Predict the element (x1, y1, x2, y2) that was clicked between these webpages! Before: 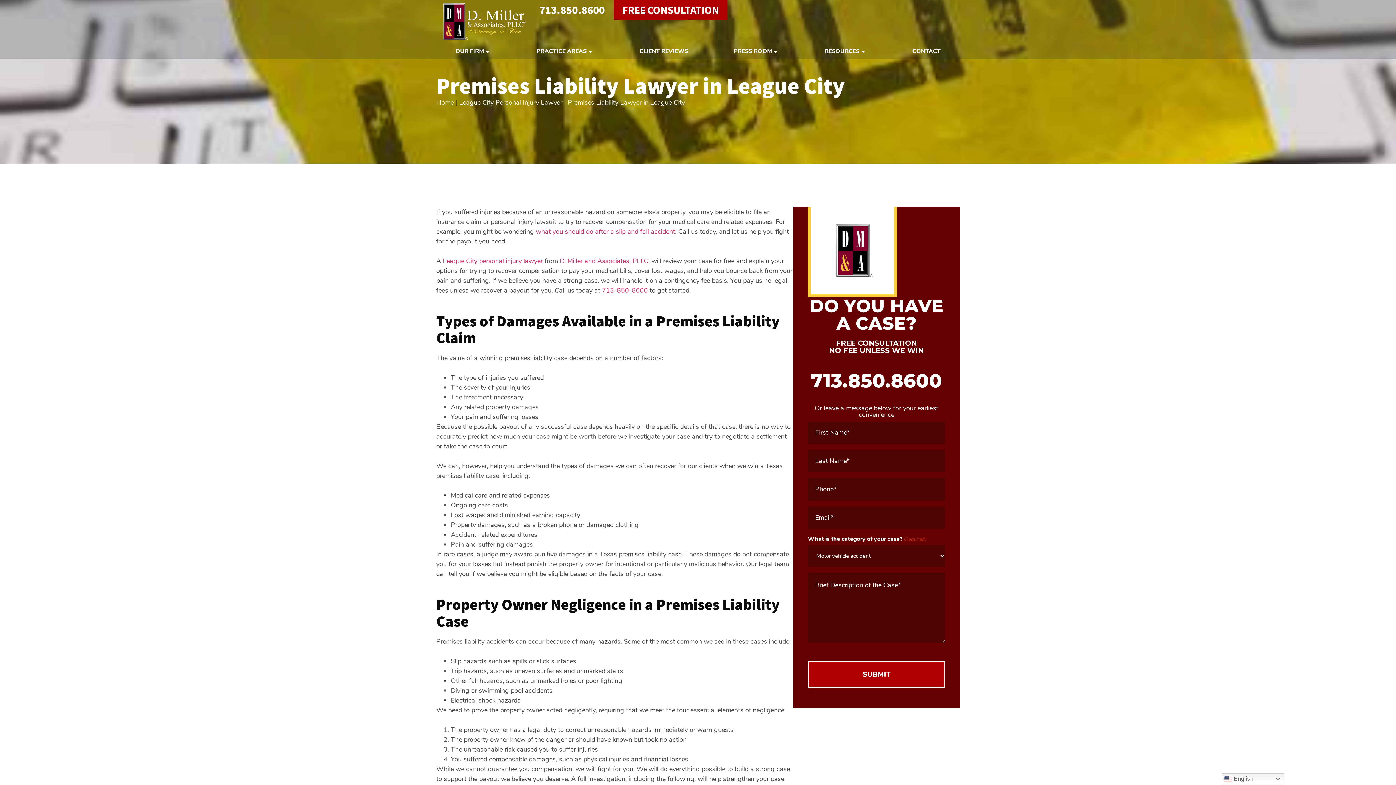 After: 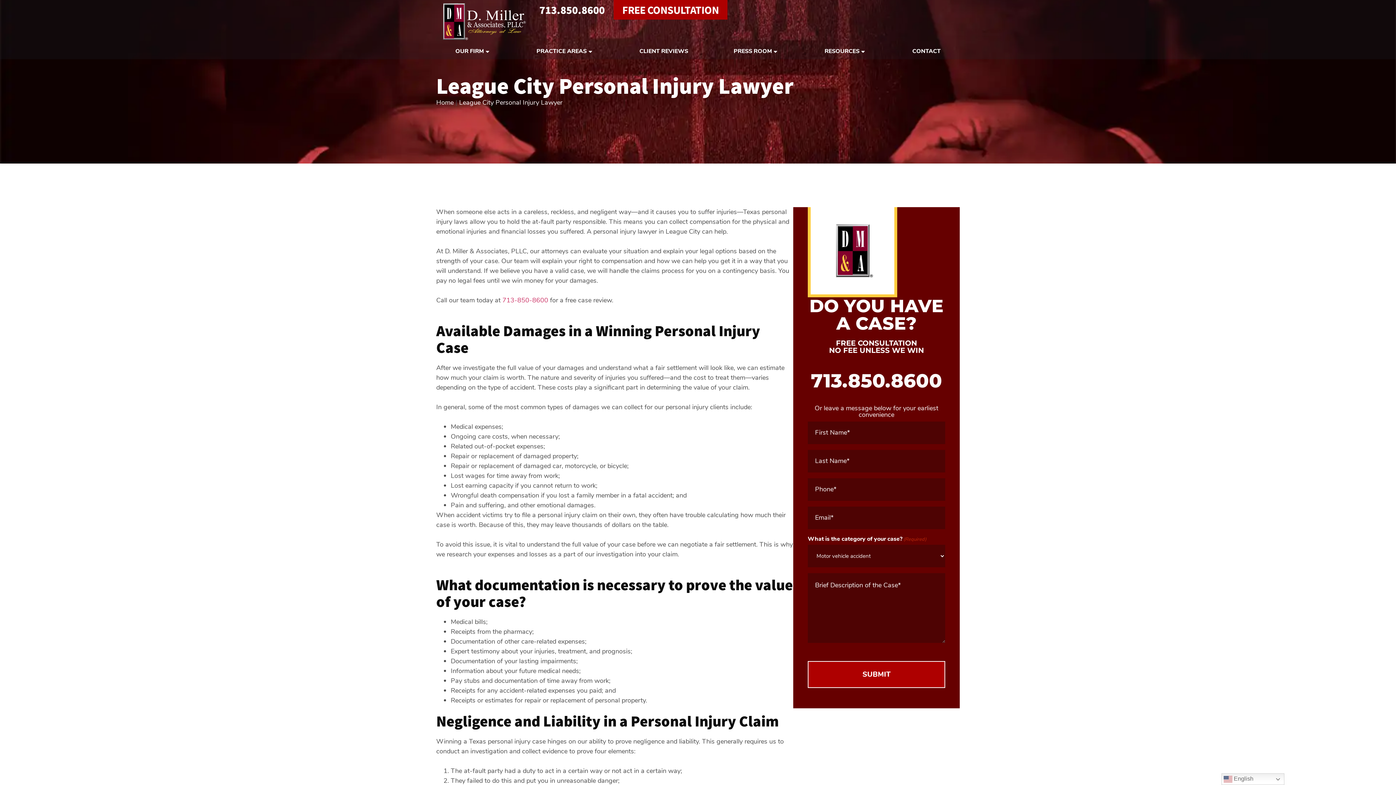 Action: bbox: (442, 256, 542, 265) label: League City personal injury lawyer